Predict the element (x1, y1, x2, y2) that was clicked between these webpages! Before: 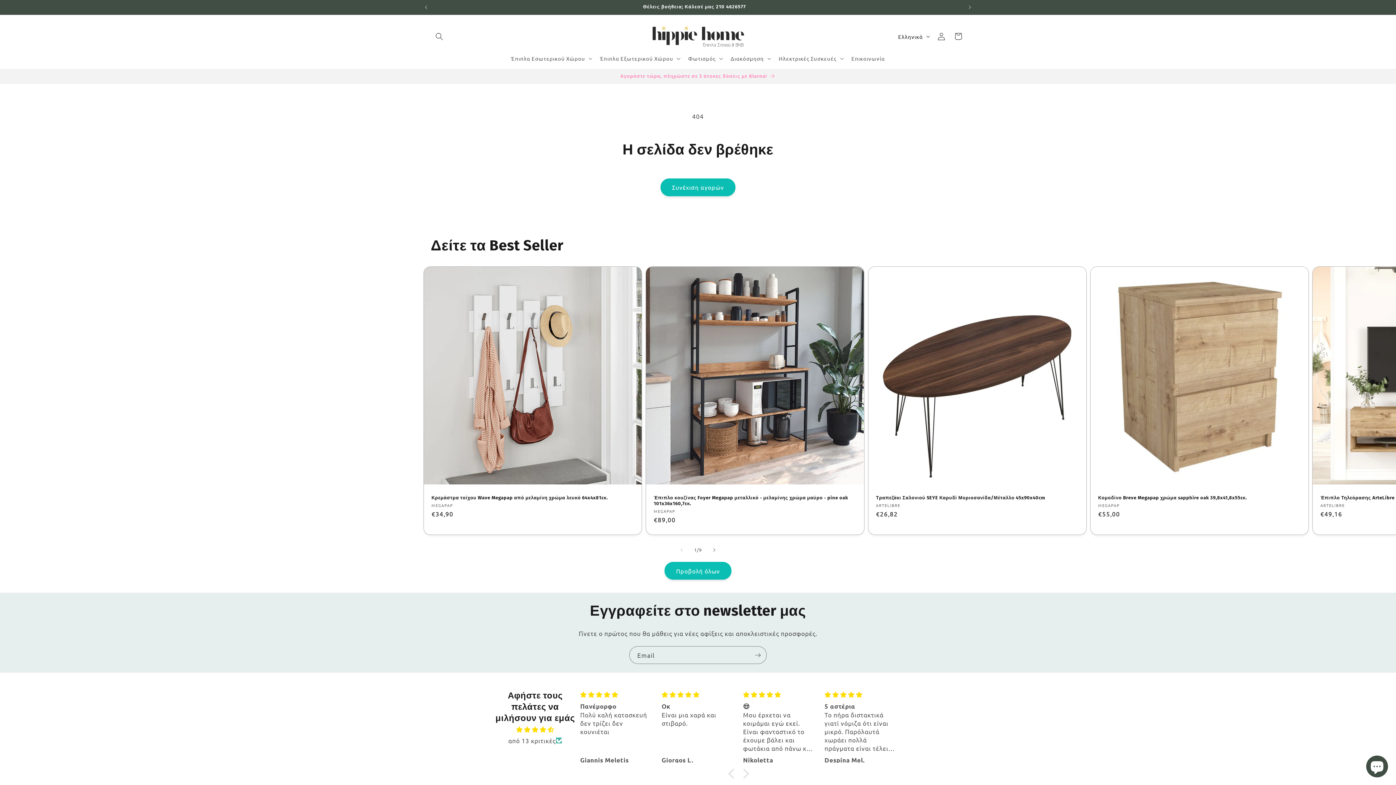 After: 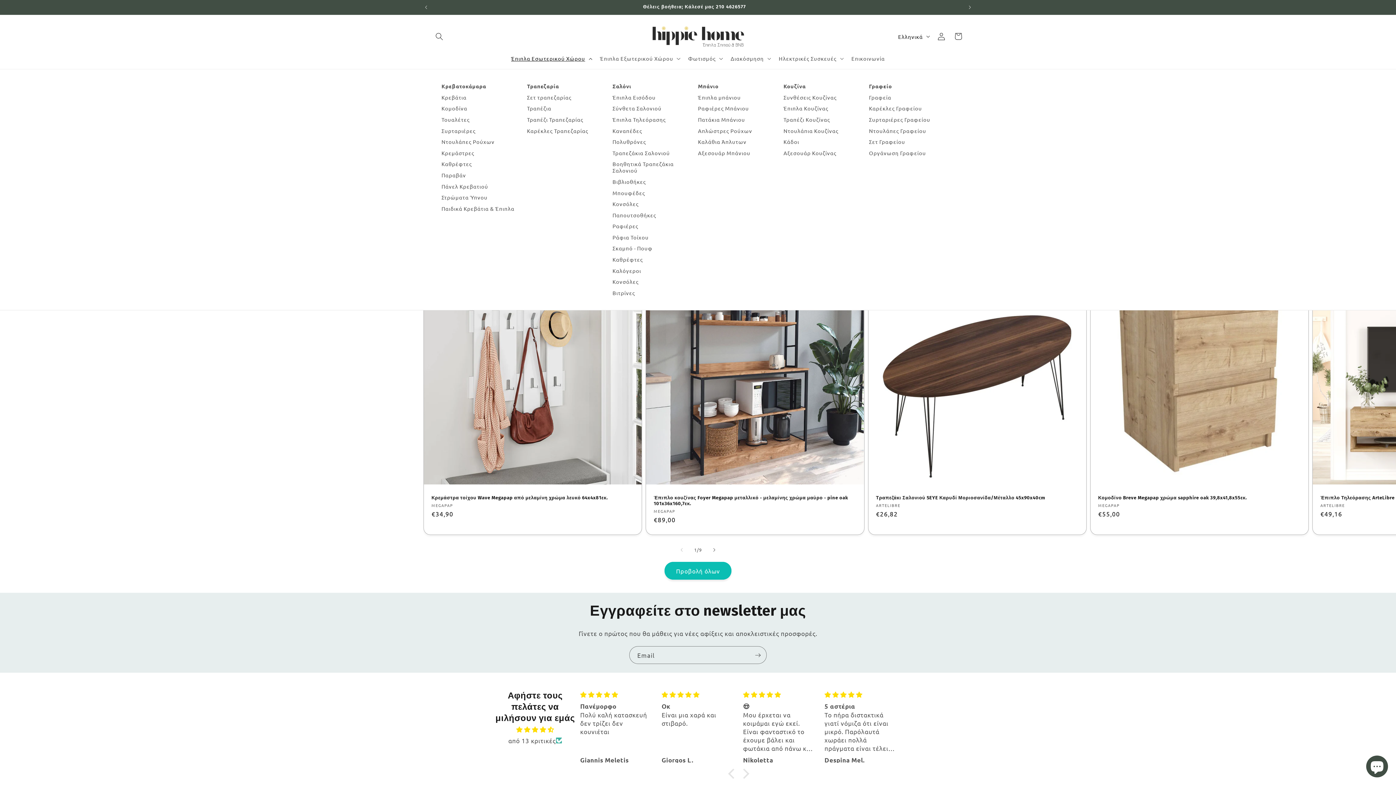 Action: label: Έπιπλα Εσωτερικού Χώρου bbox: (506, 50, 595, 66)